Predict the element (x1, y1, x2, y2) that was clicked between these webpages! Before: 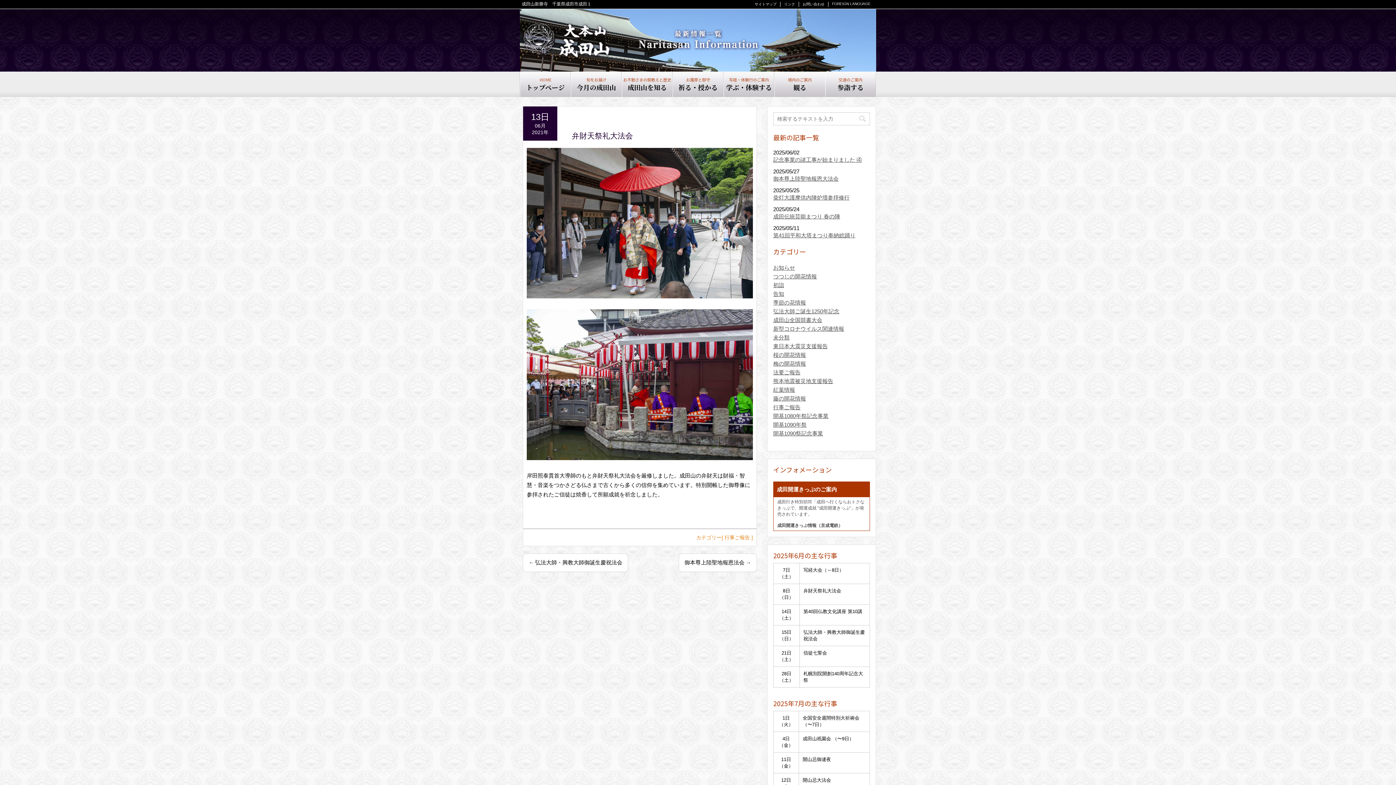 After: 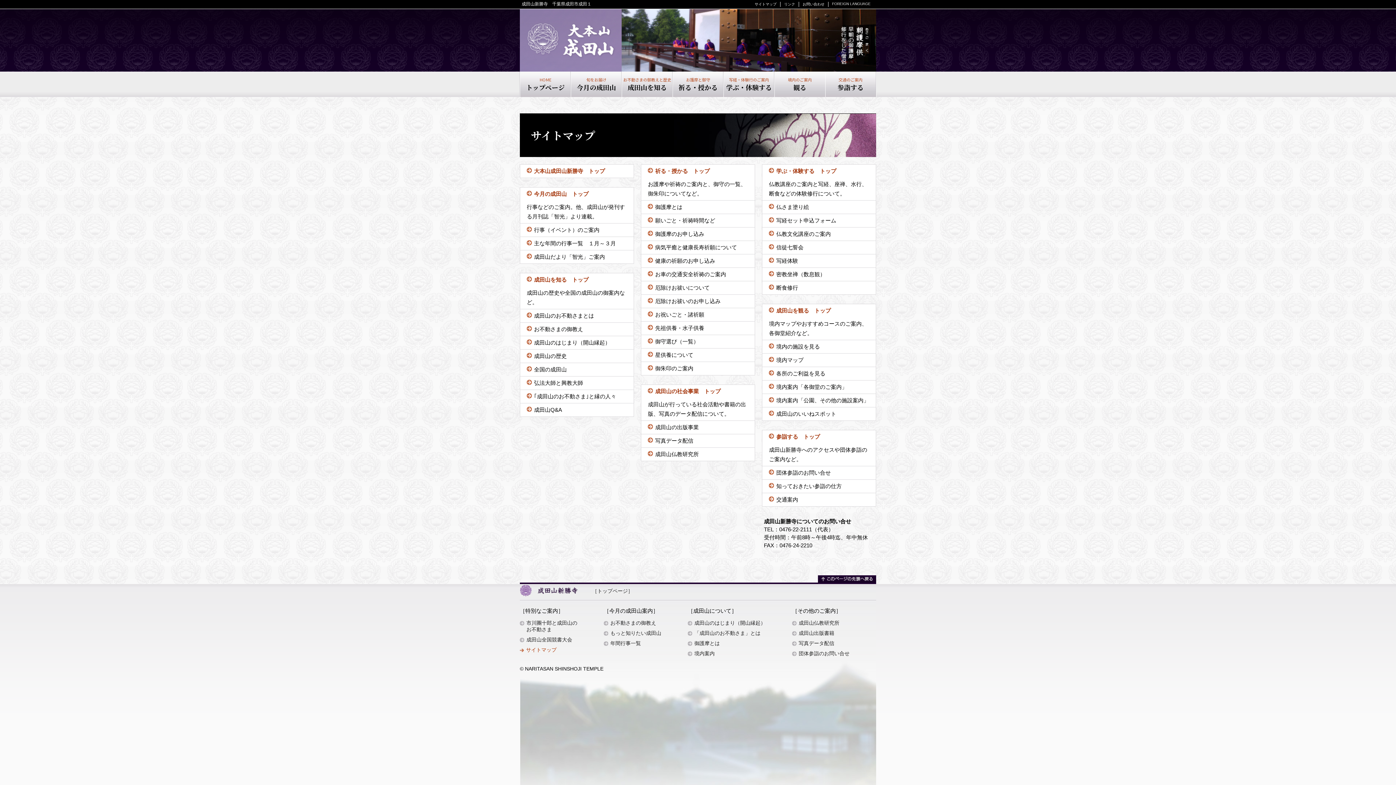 Action: bbox: (754, 2, 776, 6) label: サイトマップ